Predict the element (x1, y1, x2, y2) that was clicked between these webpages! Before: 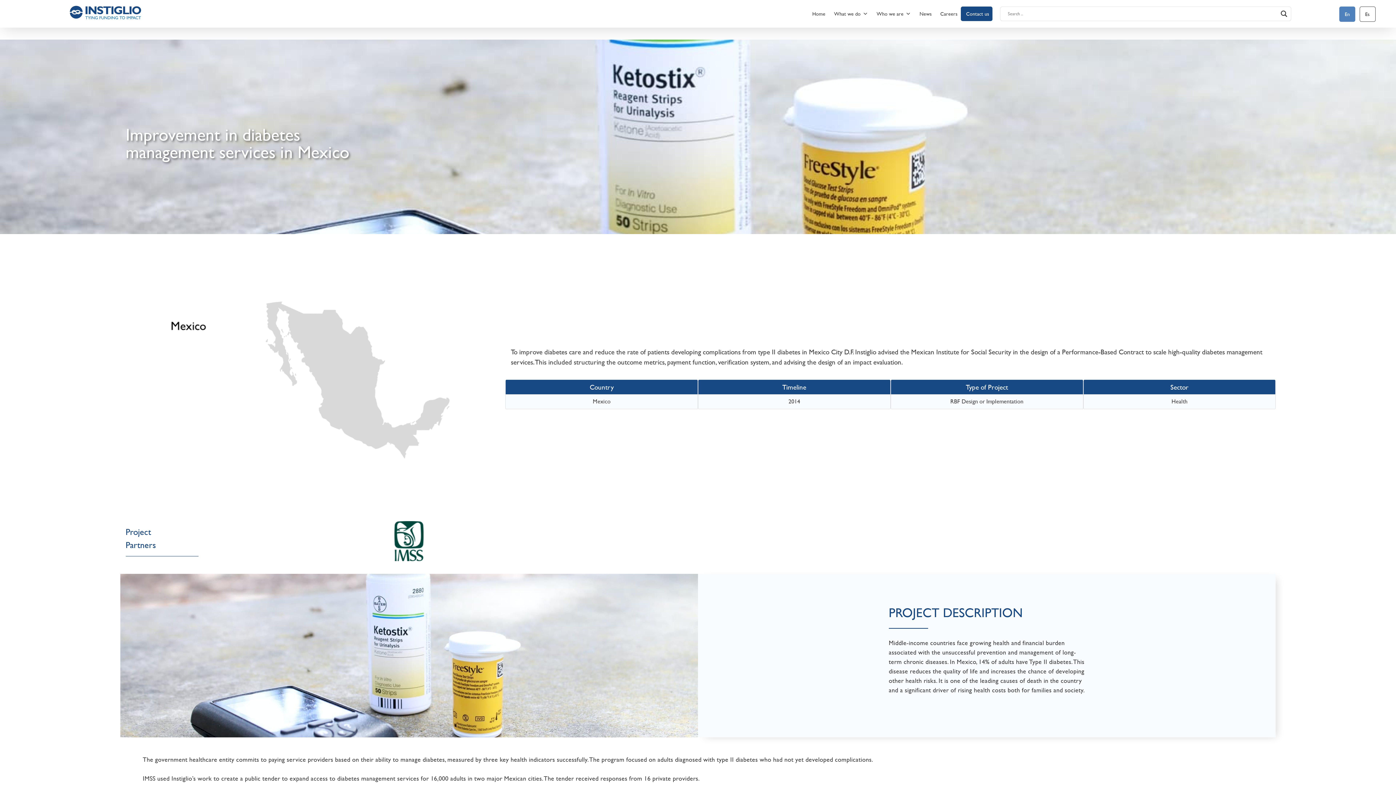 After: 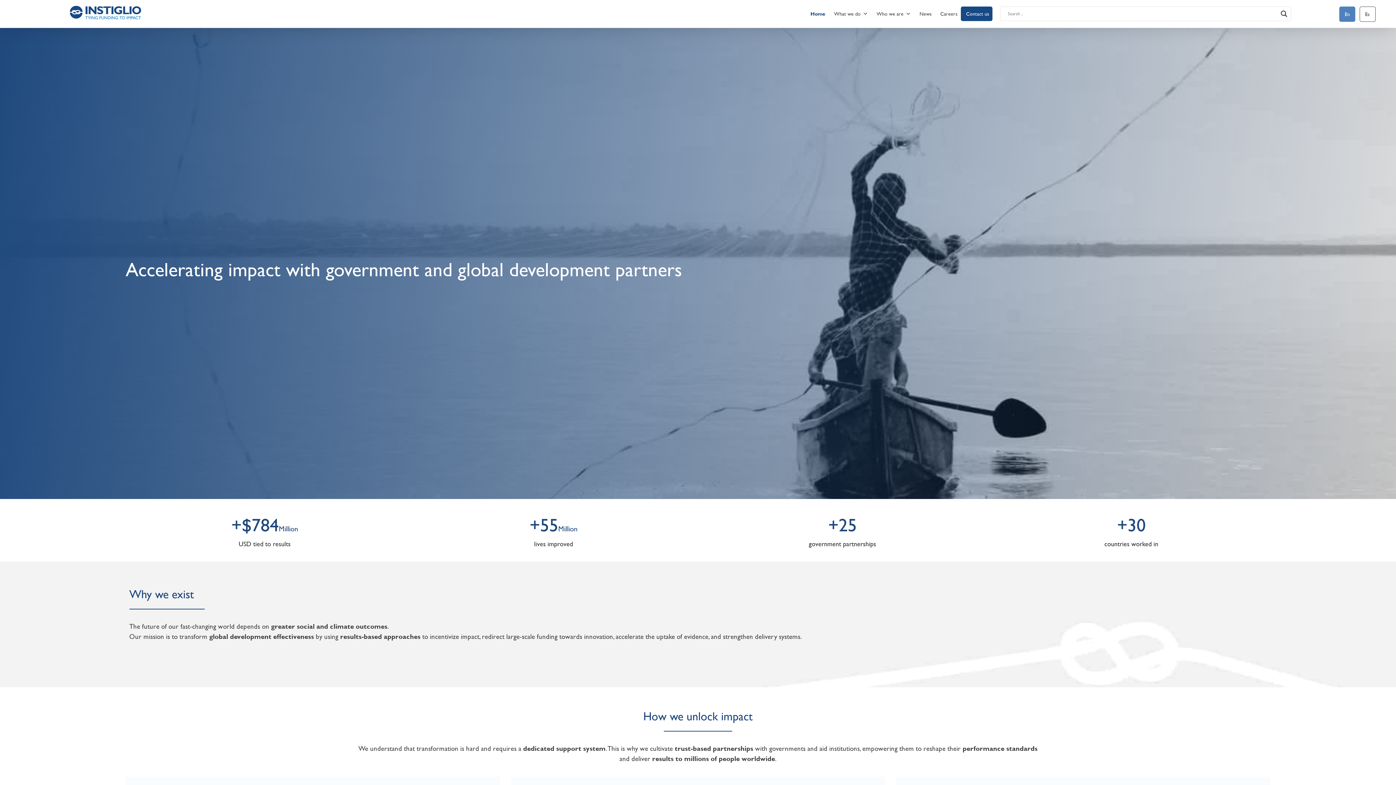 Action: bbox: (807, 6, 829, 21) label: Home